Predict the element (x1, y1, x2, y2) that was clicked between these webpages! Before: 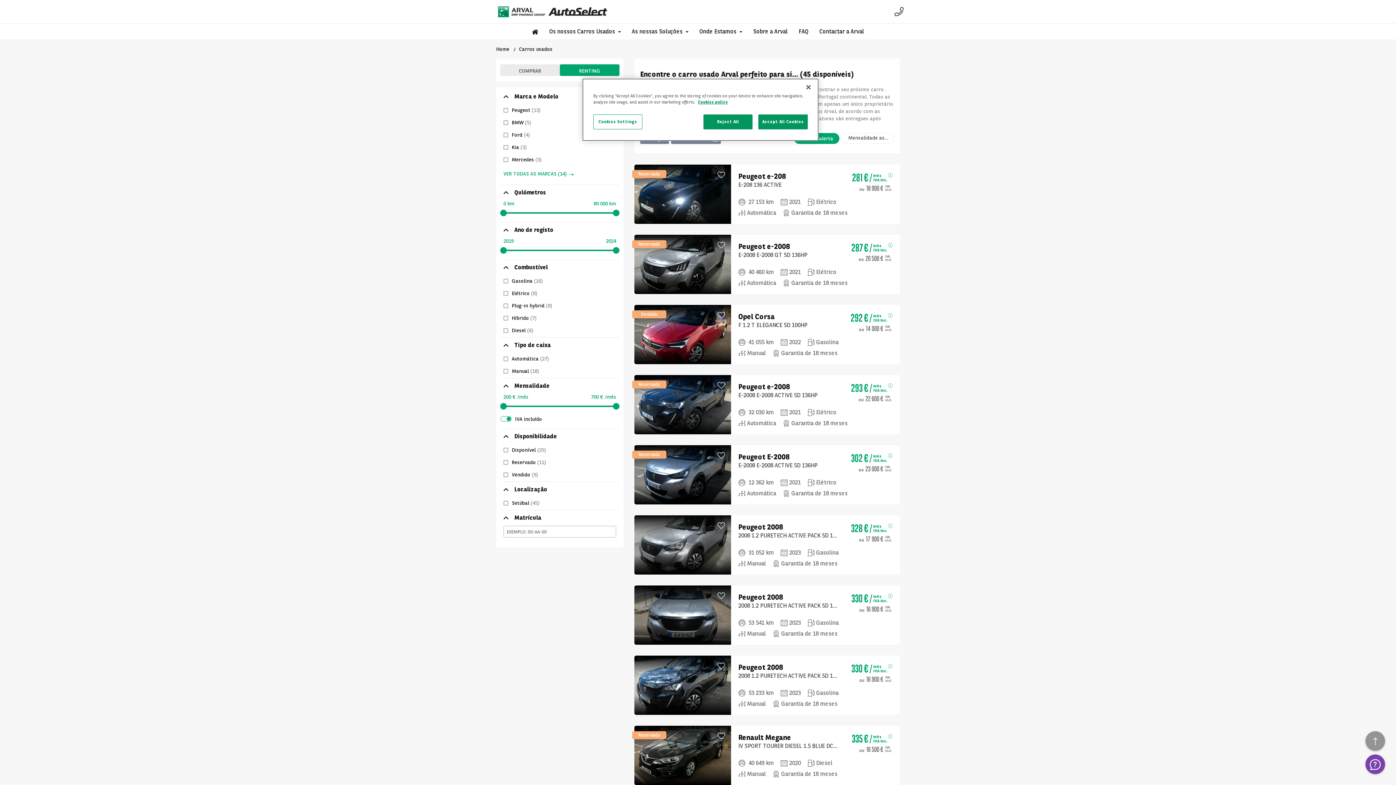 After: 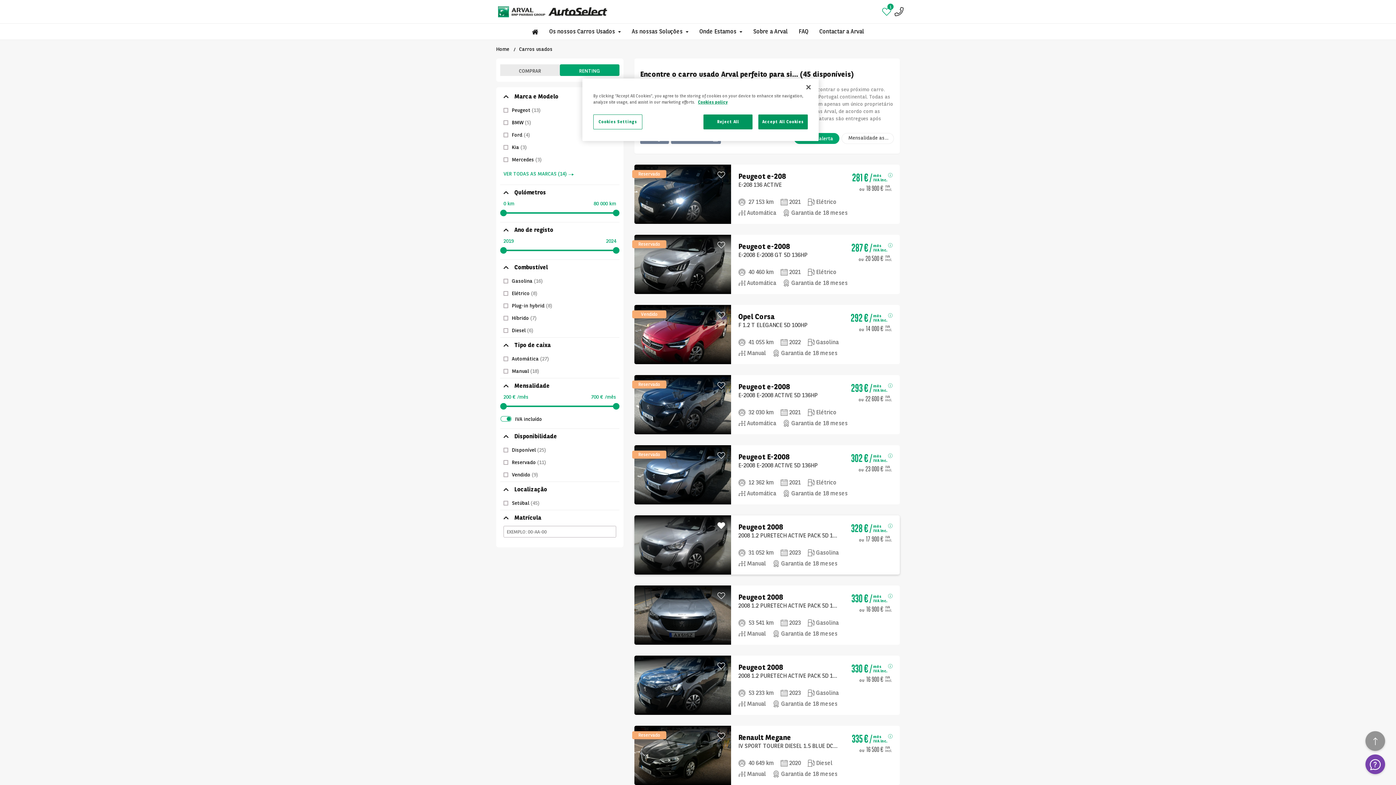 Action: bbox: (717, 521, 725, 529)